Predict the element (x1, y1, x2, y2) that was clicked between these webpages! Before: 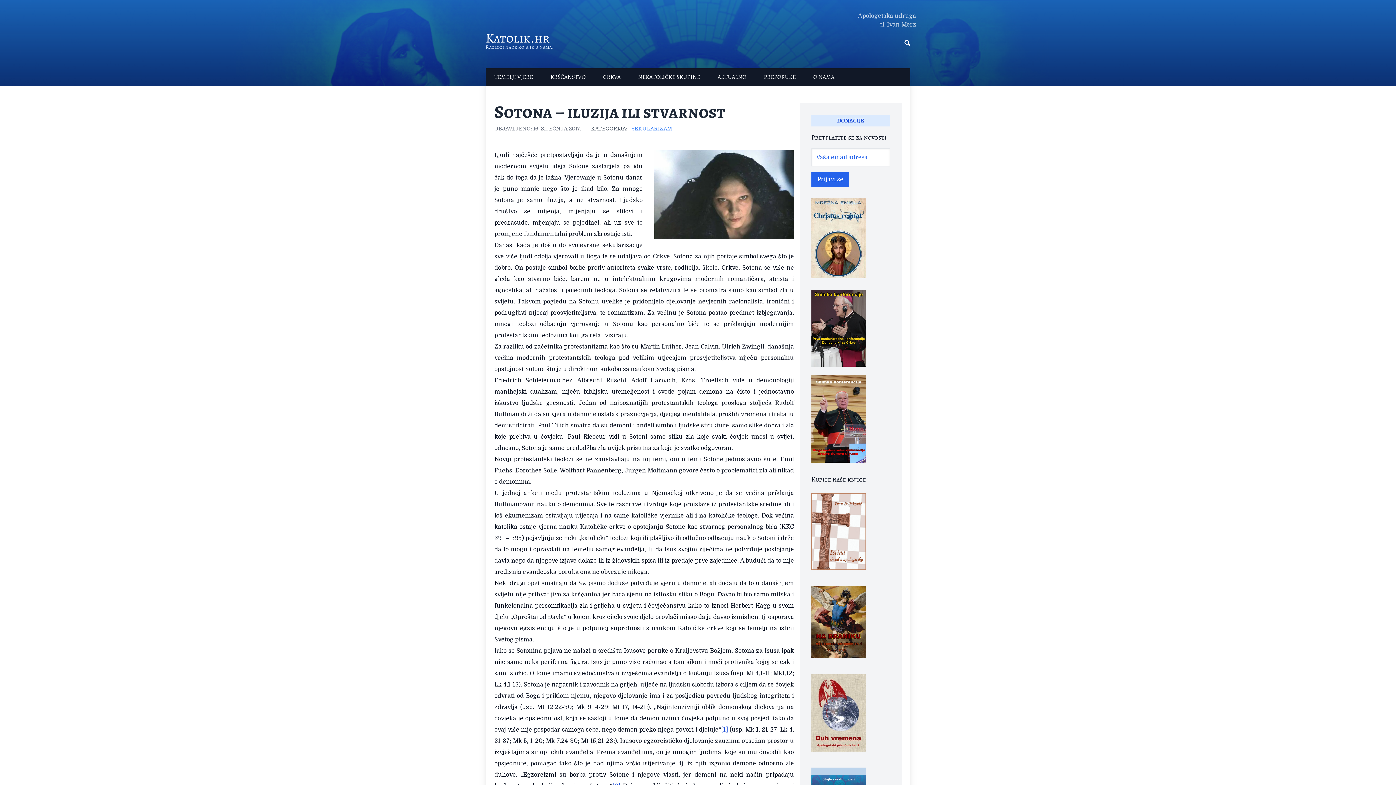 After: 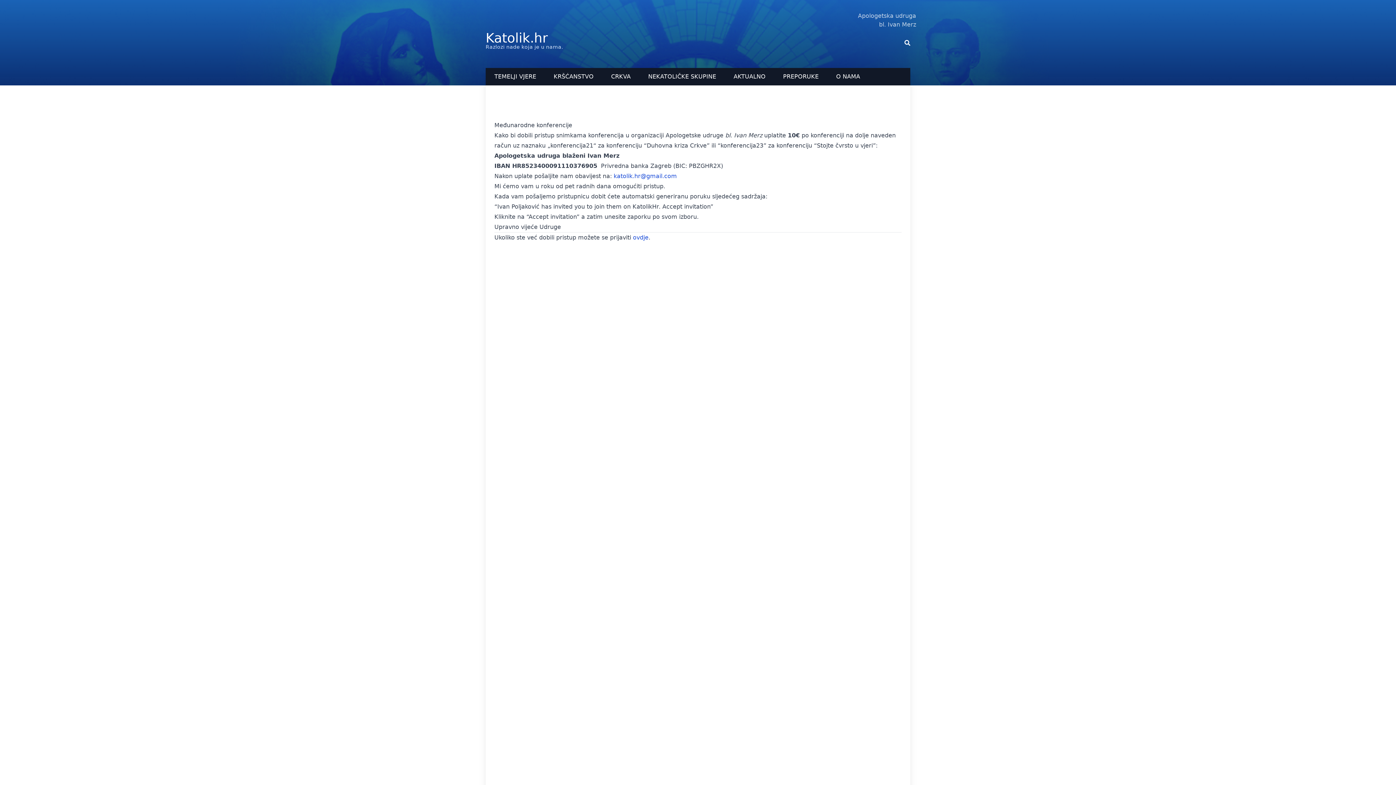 Action: bbox: (811, 375, 890, 463)